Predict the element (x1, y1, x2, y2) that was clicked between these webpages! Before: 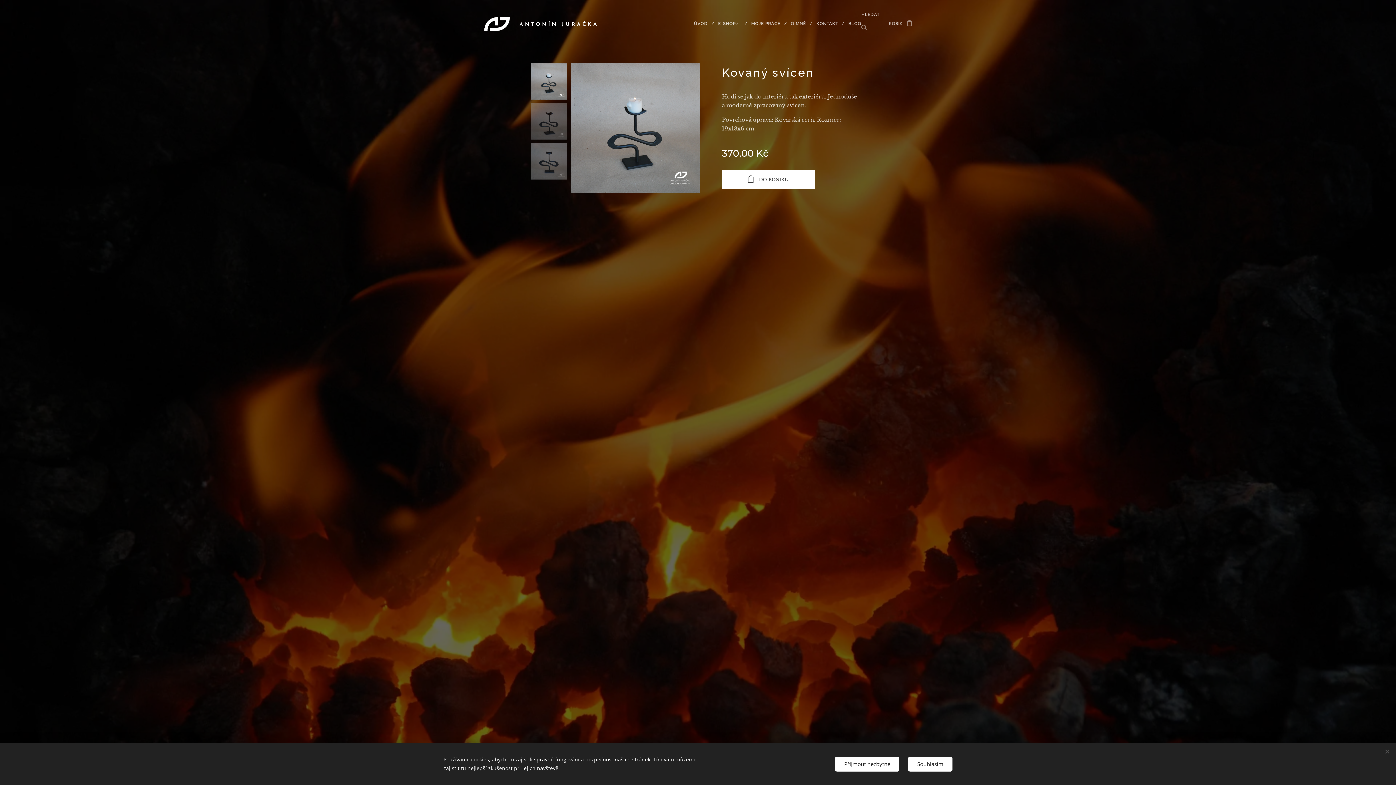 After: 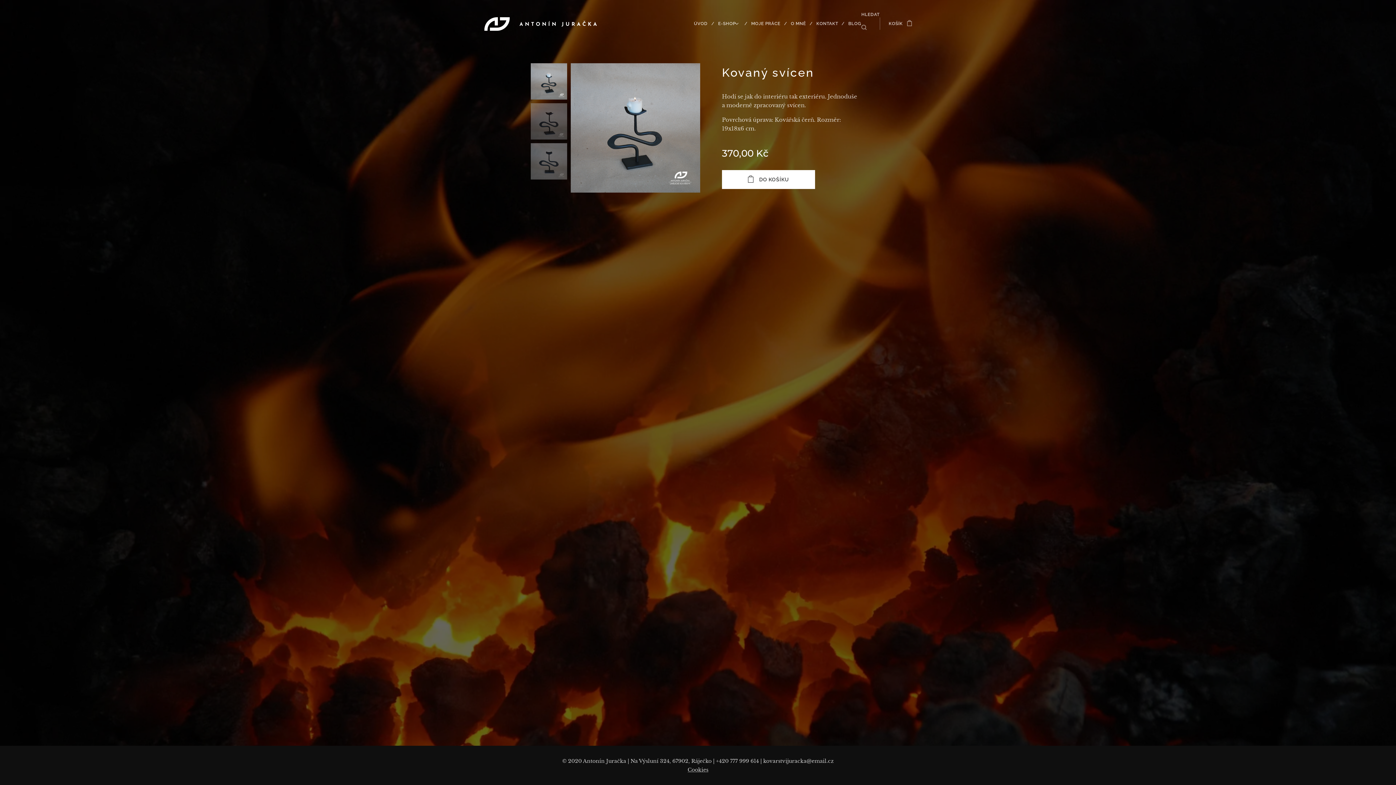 Action: bbox: (835, 756, 899, 771) label: Přijmout nezbytné